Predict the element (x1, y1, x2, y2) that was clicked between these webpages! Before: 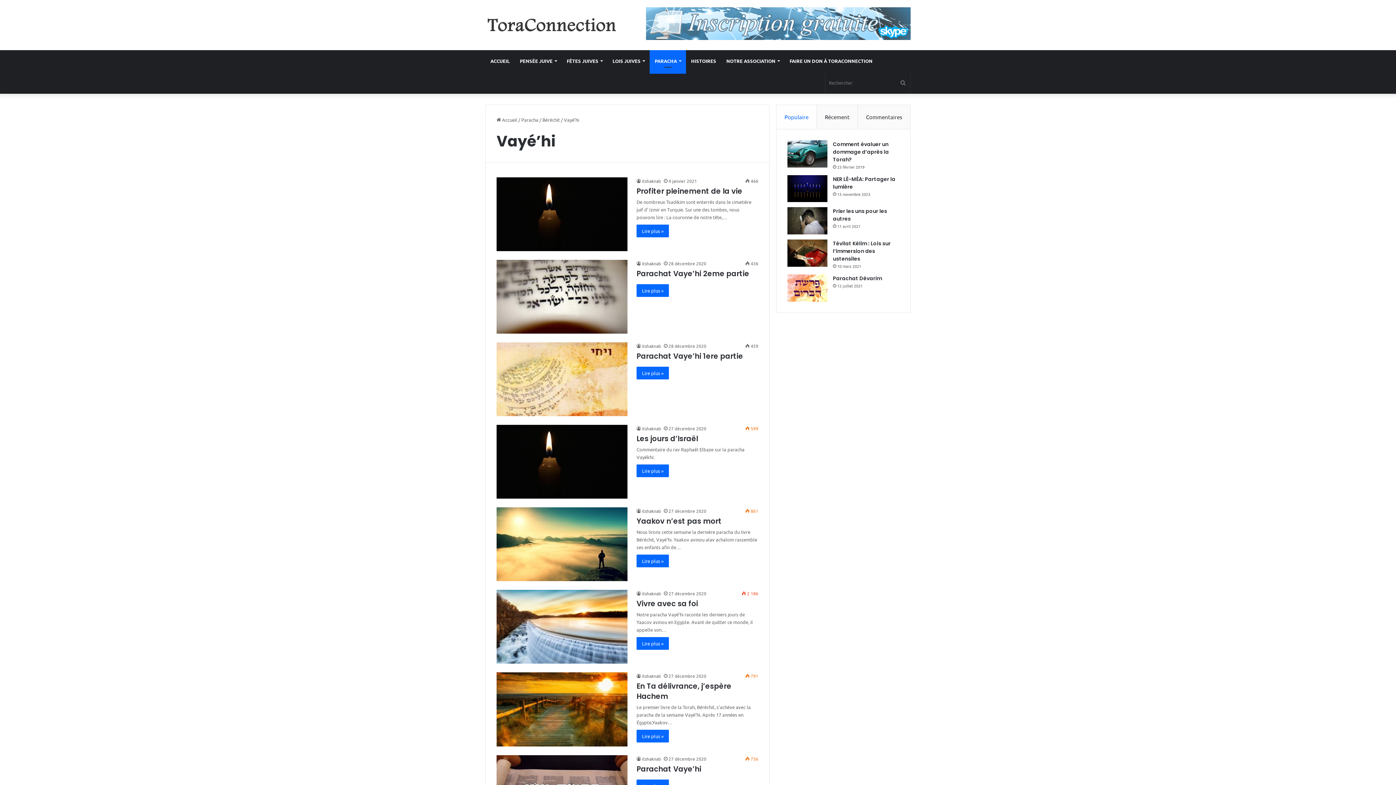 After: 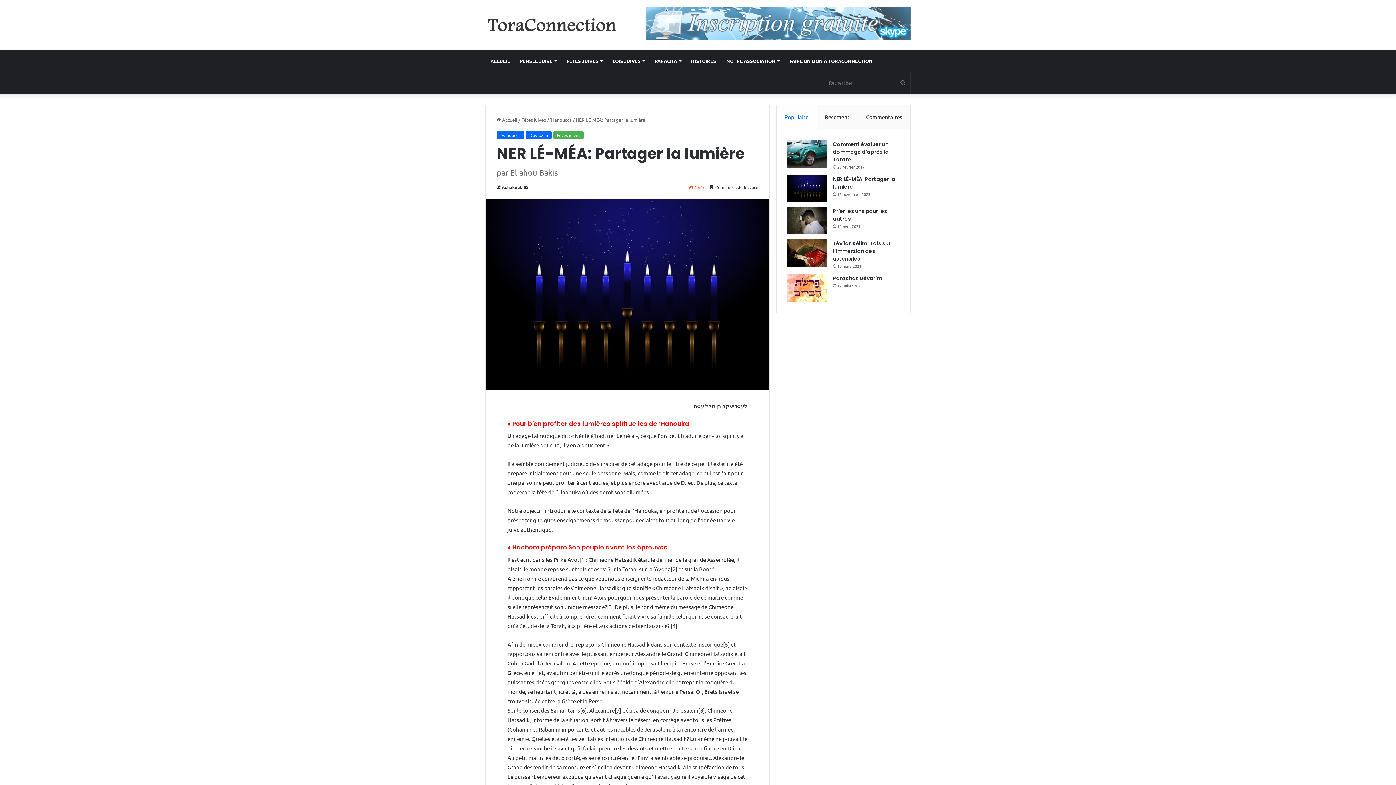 Action: bbox: (787, 175, 827, 202) label: NER LÉ-MÉA: Partager la lumière